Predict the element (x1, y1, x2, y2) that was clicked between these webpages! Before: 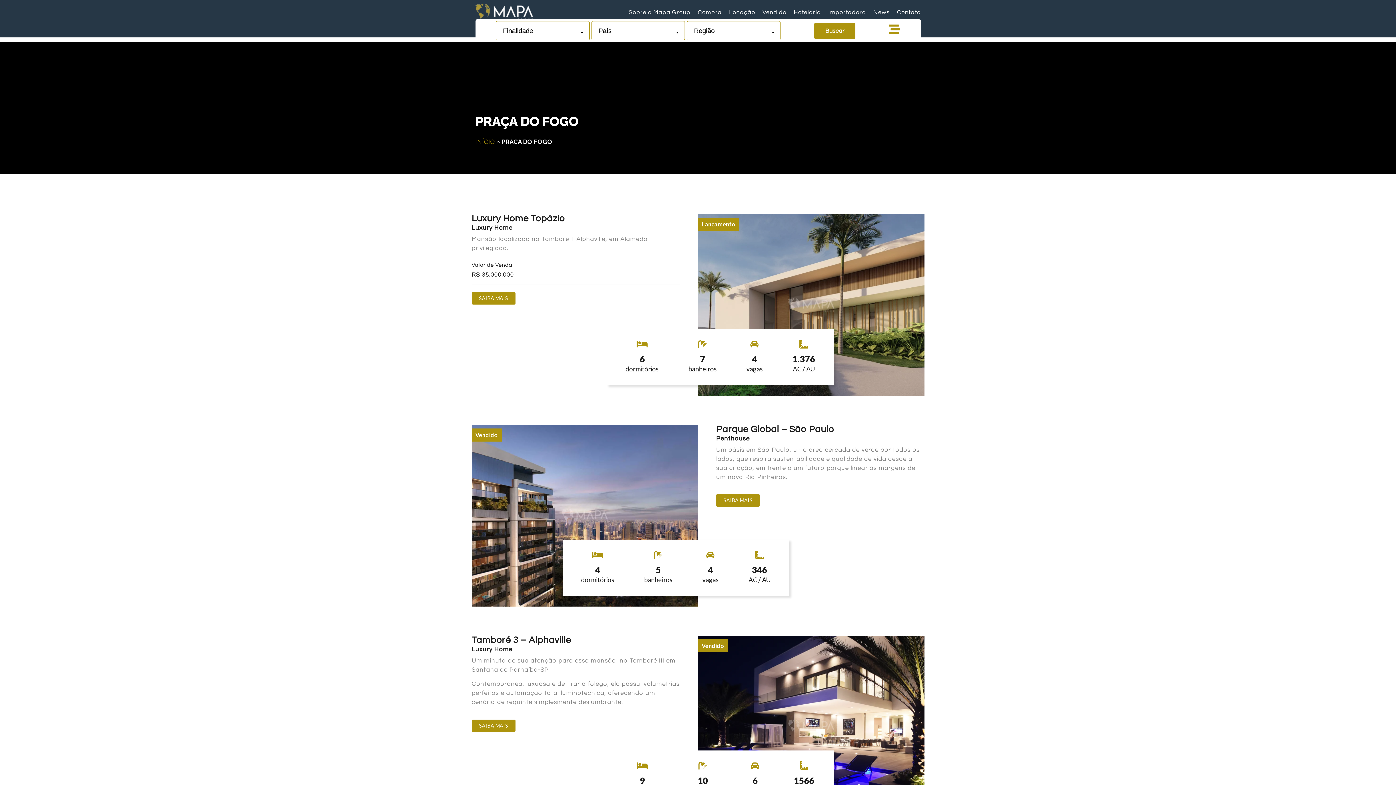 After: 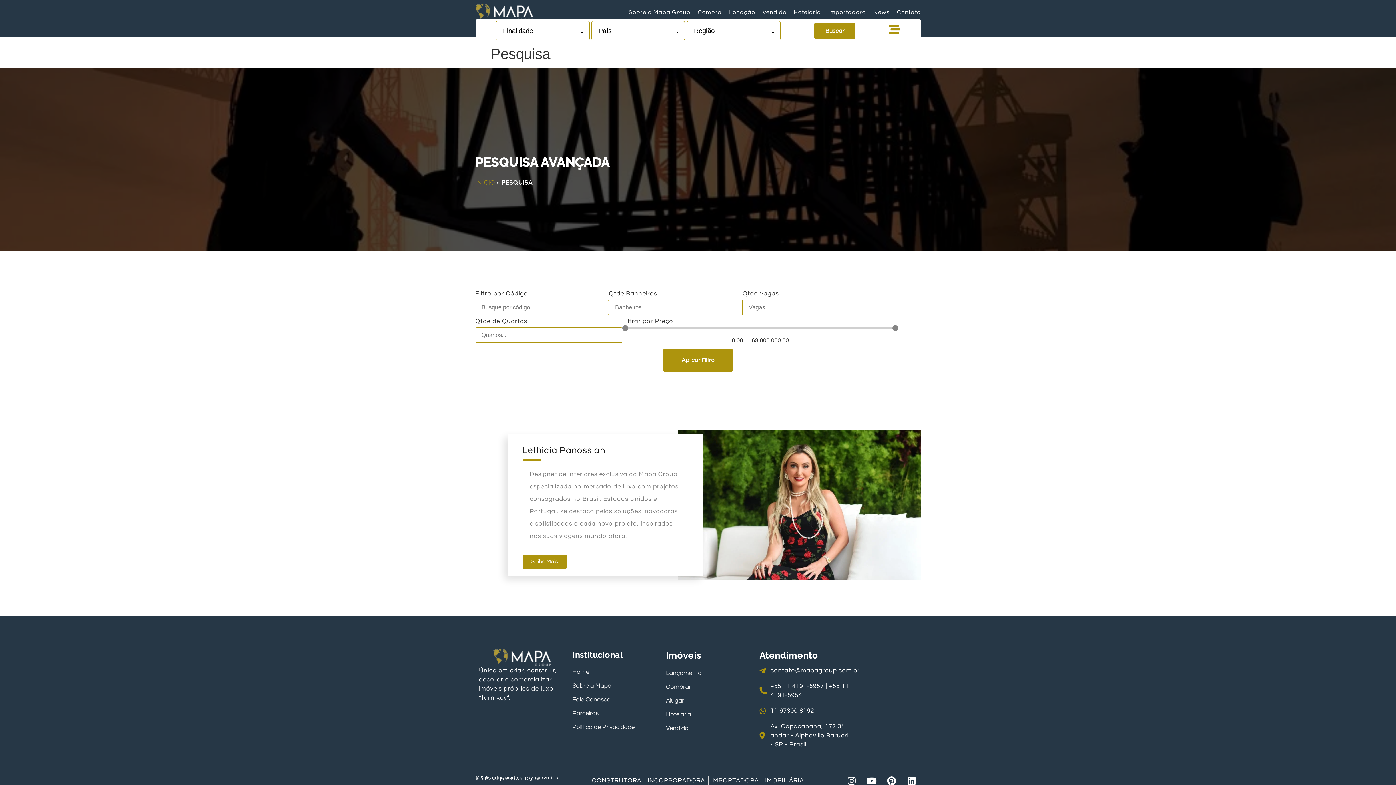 Action: bbox: (889, 24, 900, 34)